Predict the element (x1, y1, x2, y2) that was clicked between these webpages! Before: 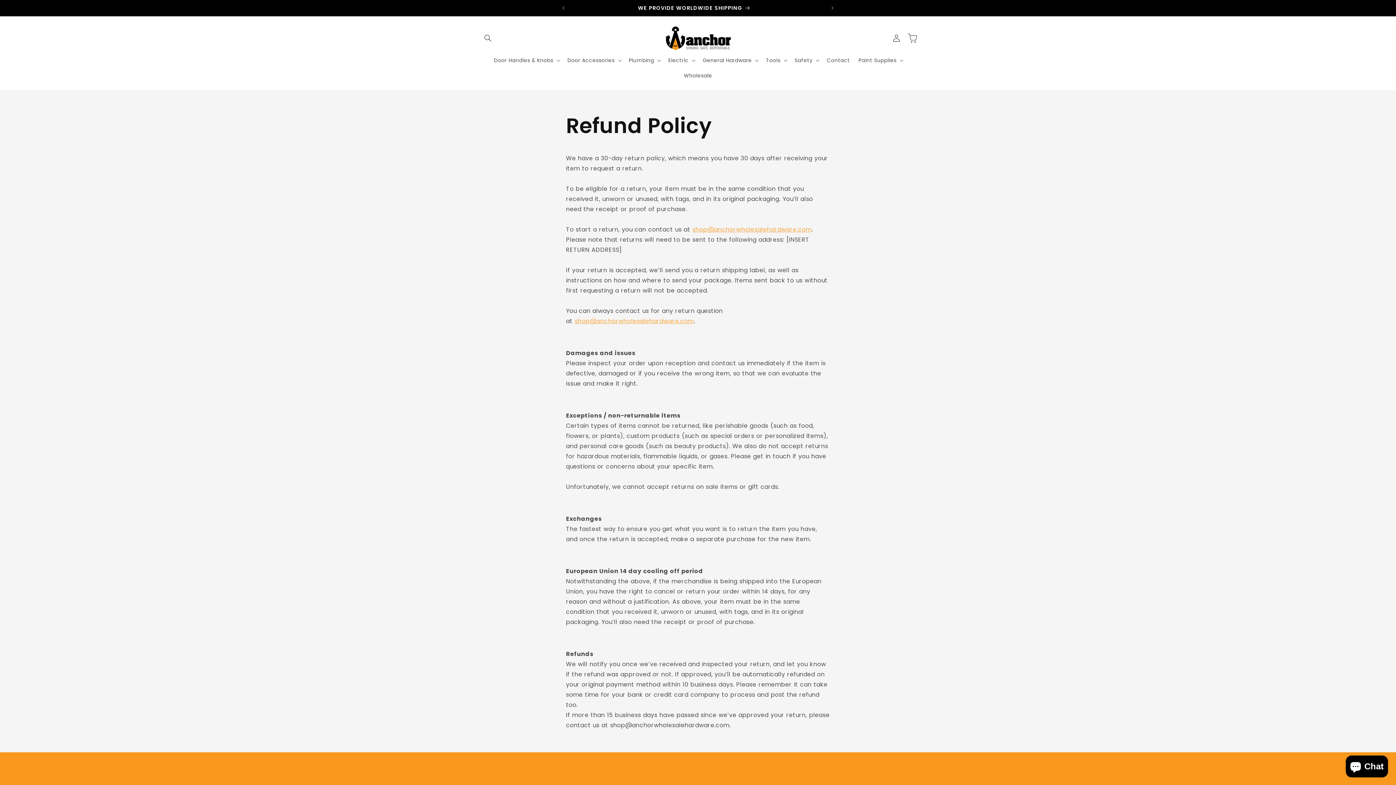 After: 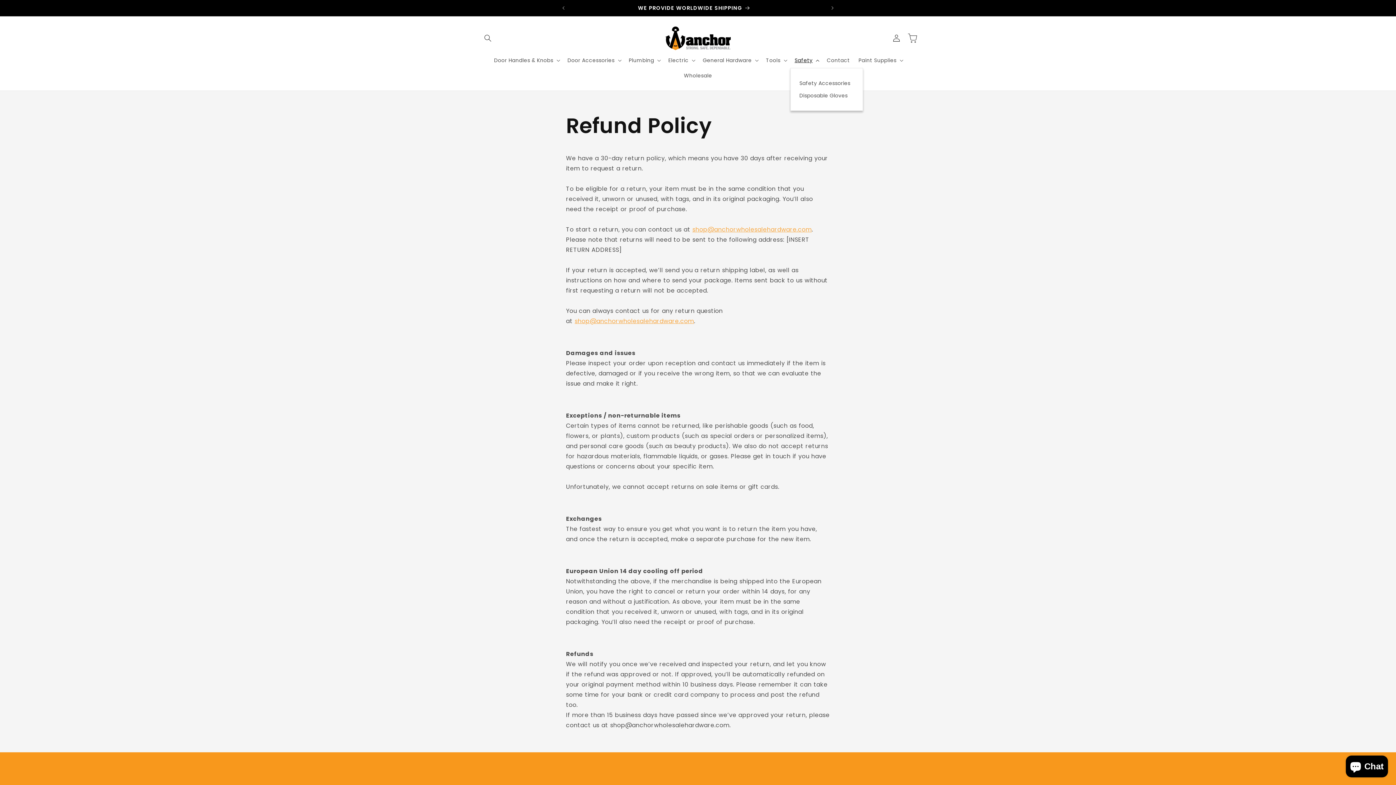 Action: bbox: (790, 52, 822, 68) label: Safety